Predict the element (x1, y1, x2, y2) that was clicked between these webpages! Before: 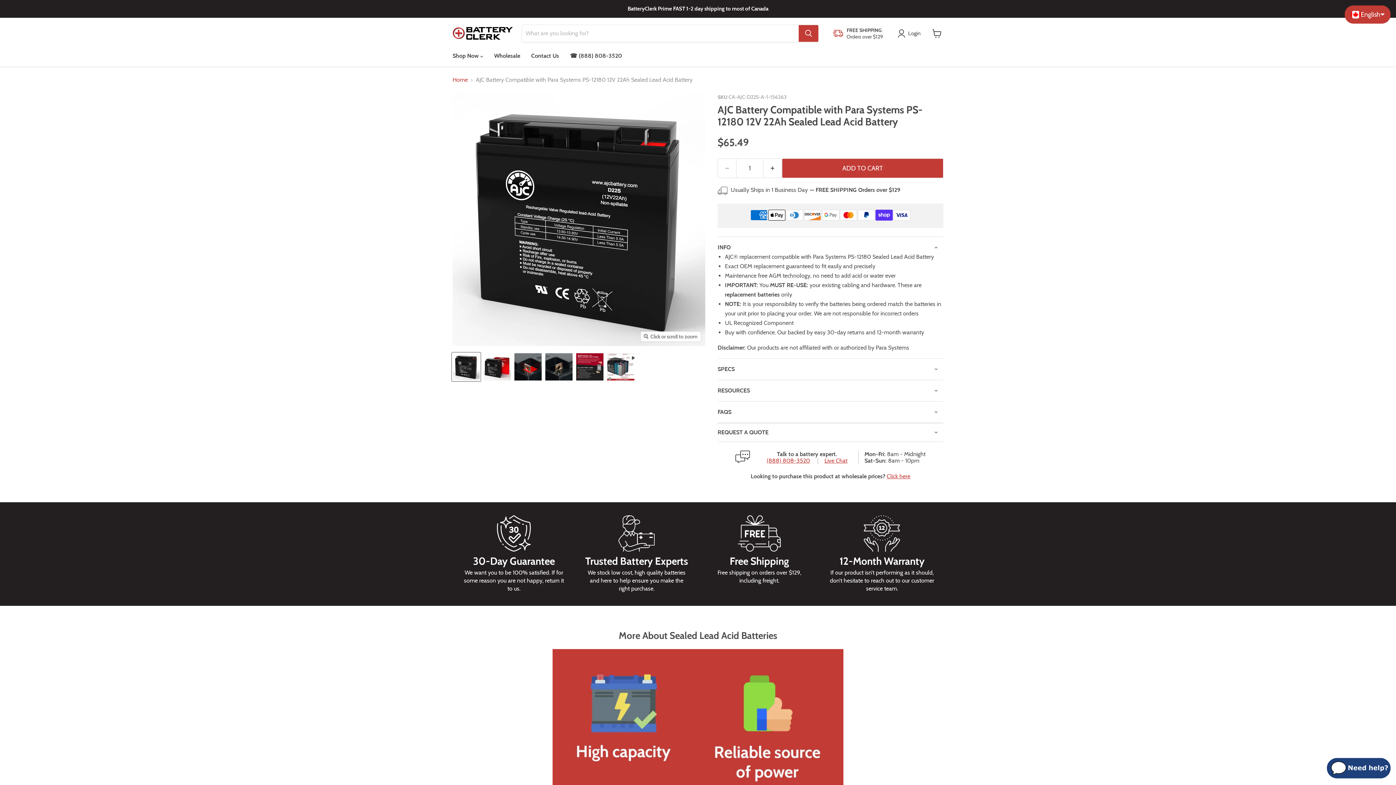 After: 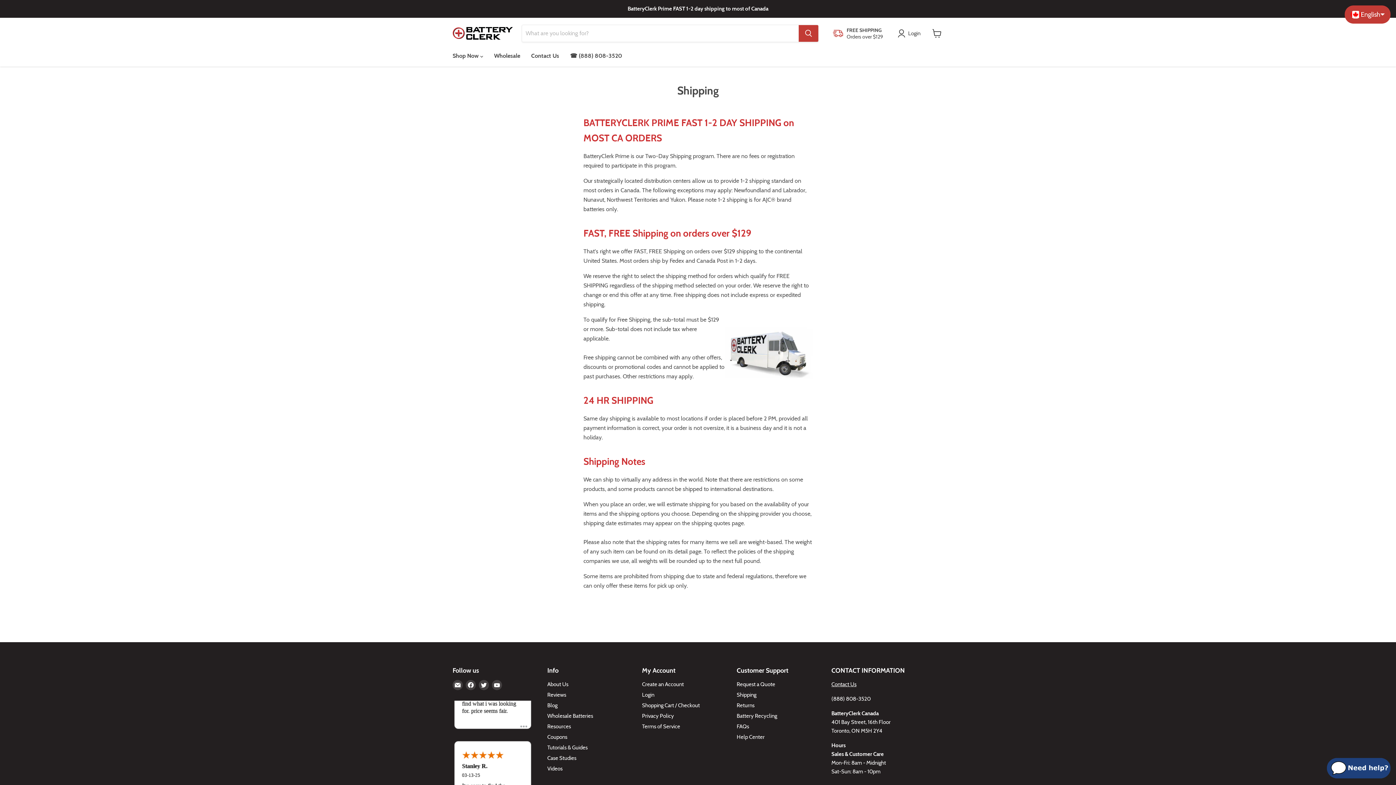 Action: bbox: (1, 1, 1394, 16)